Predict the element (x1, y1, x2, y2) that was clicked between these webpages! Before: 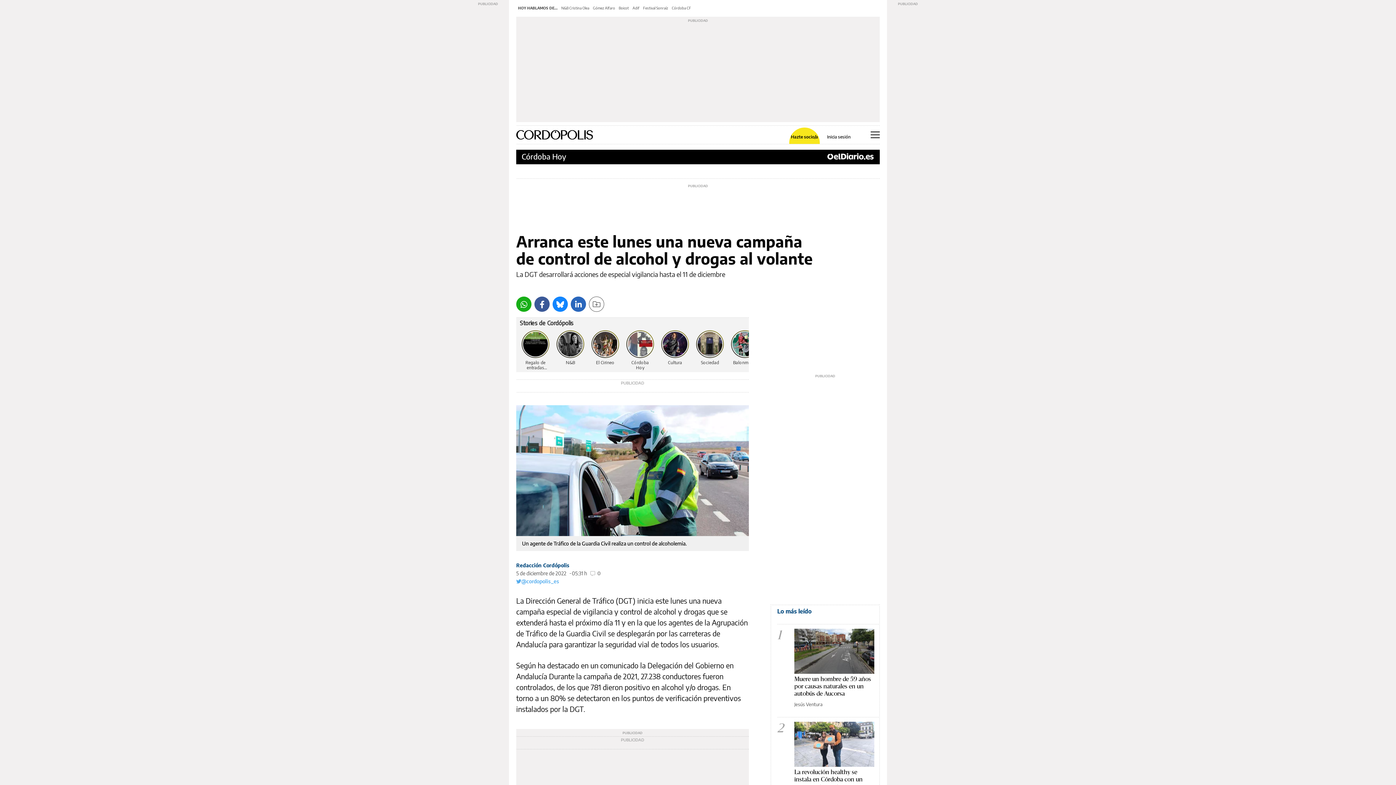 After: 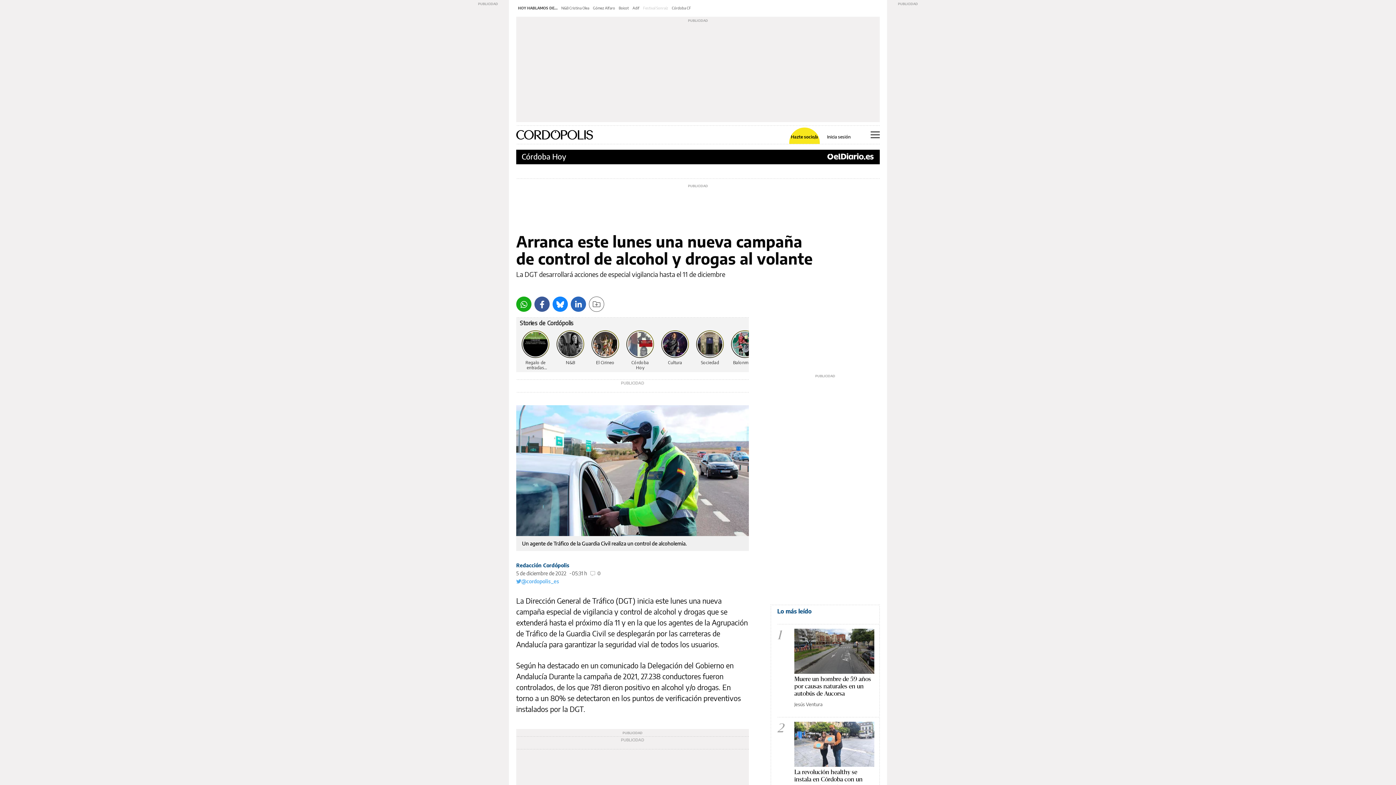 Action: label: Festival Sonraíz bbox: (643, 5, 668, 10)